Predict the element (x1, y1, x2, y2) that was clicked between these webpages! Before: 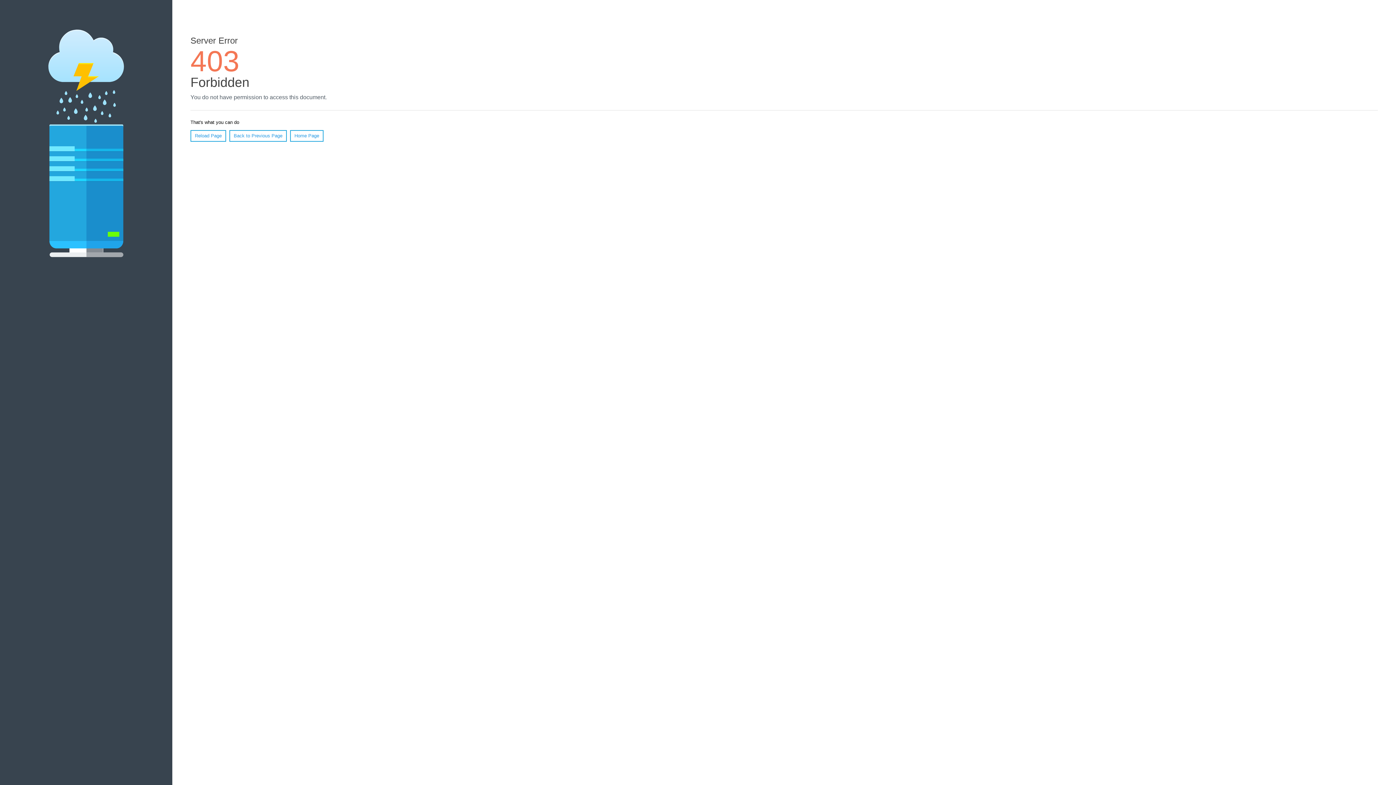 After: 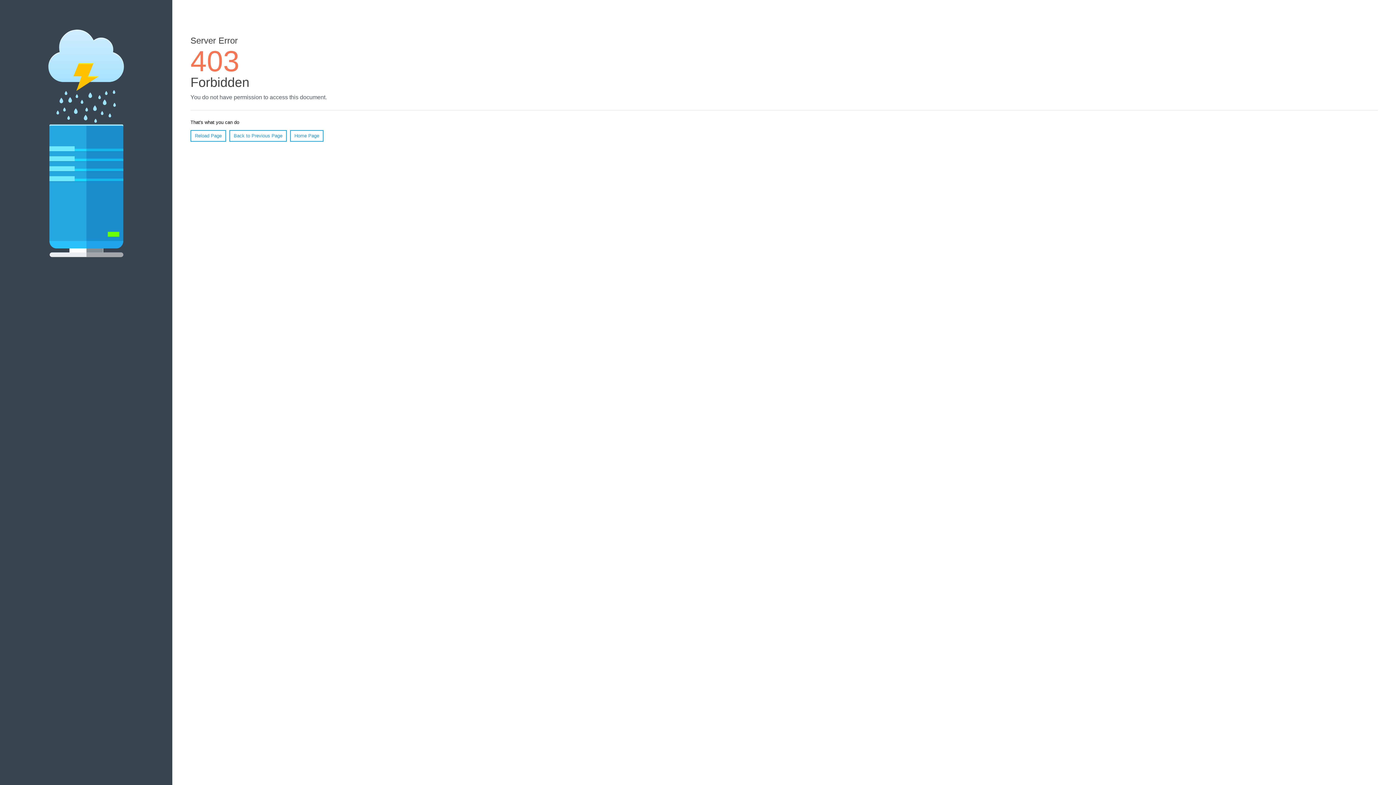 Action: bbox: (190, 130, 226, 141) label: Reload Page